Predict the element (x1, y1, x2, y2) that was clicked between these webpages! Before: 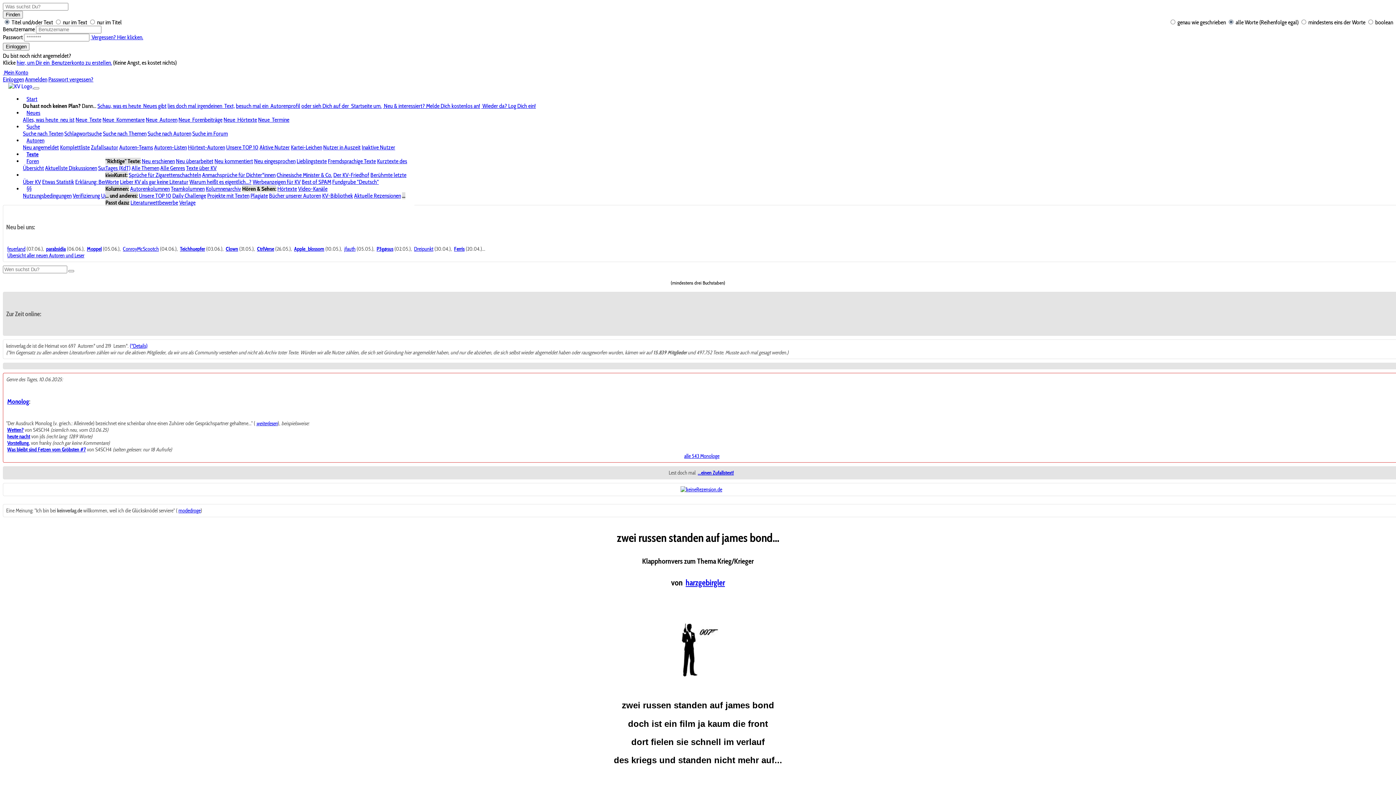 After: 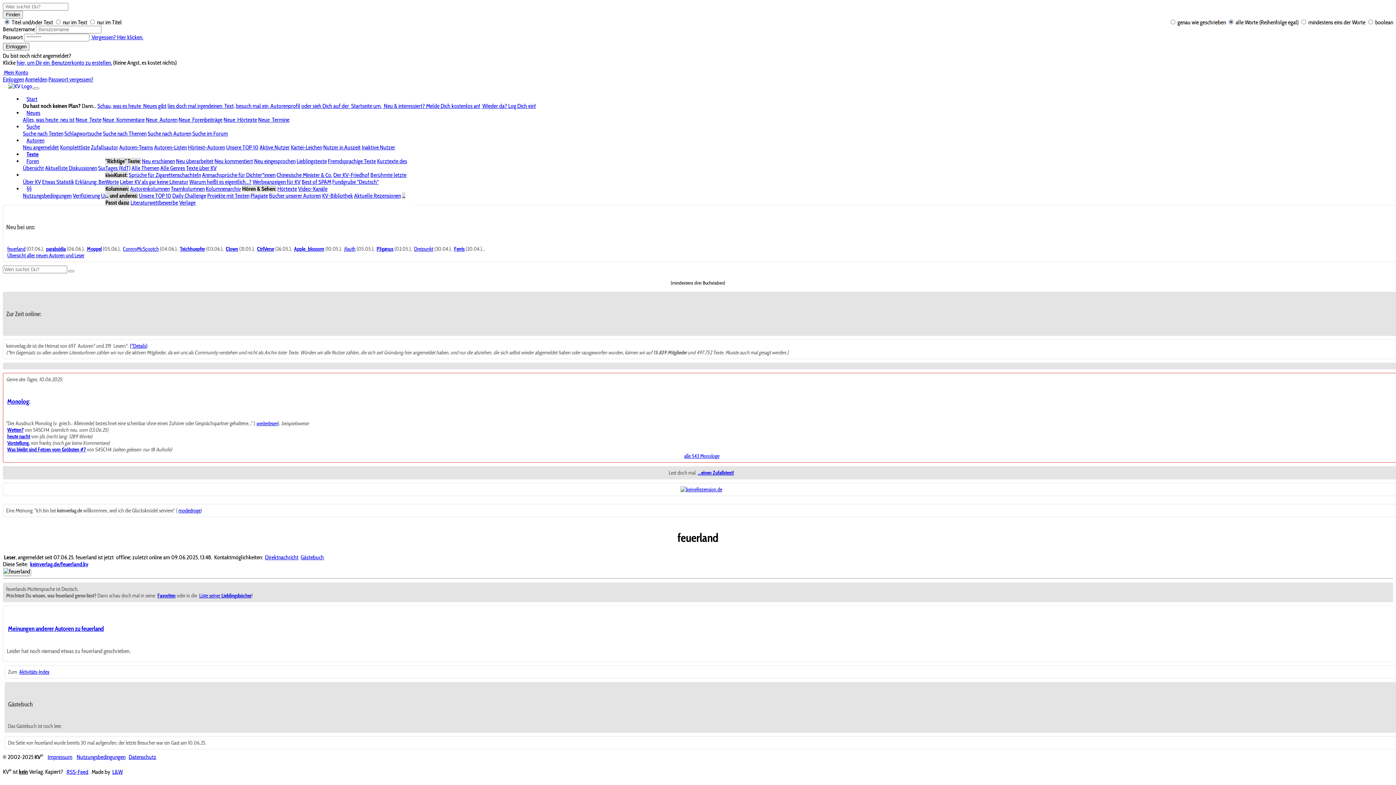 Action: label: feuerland bbox: (7, 245, 25, 252)